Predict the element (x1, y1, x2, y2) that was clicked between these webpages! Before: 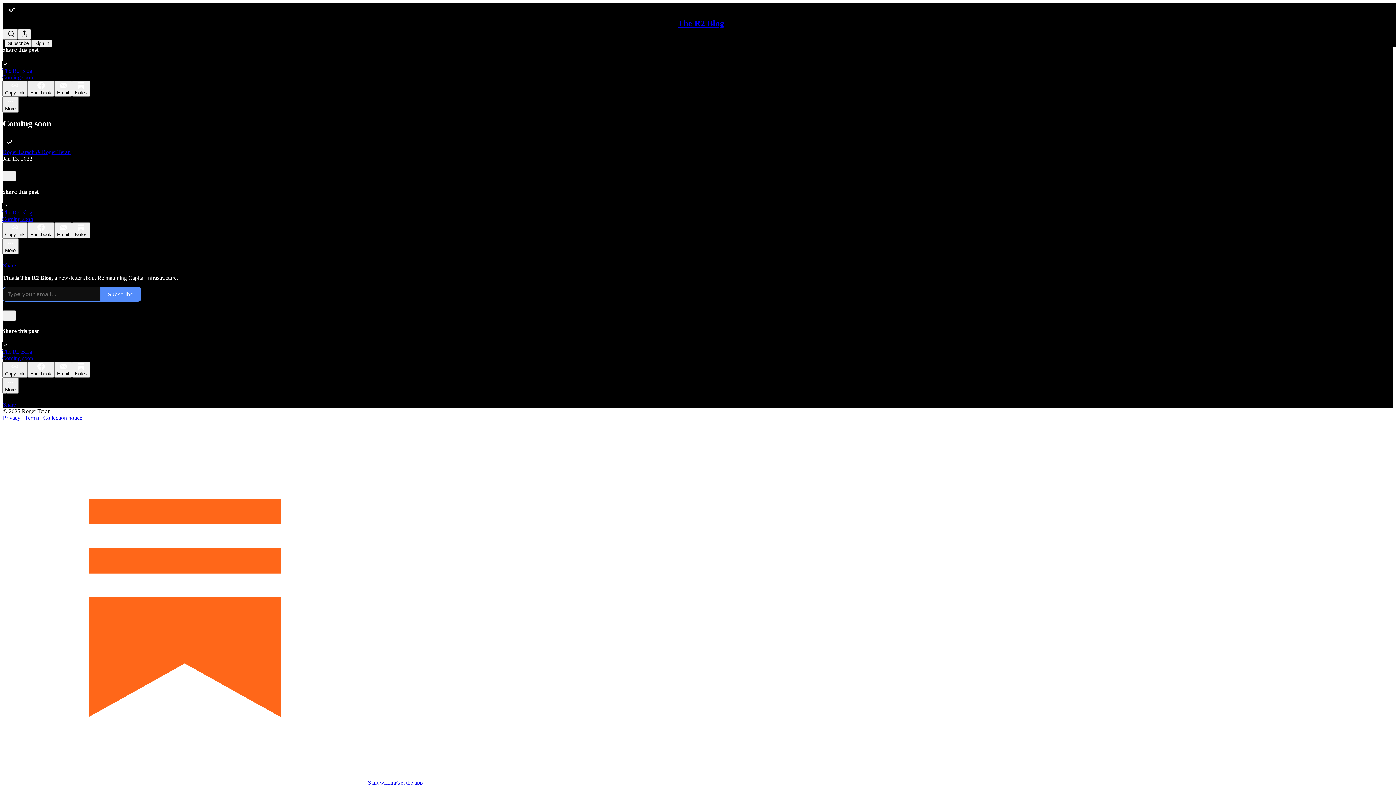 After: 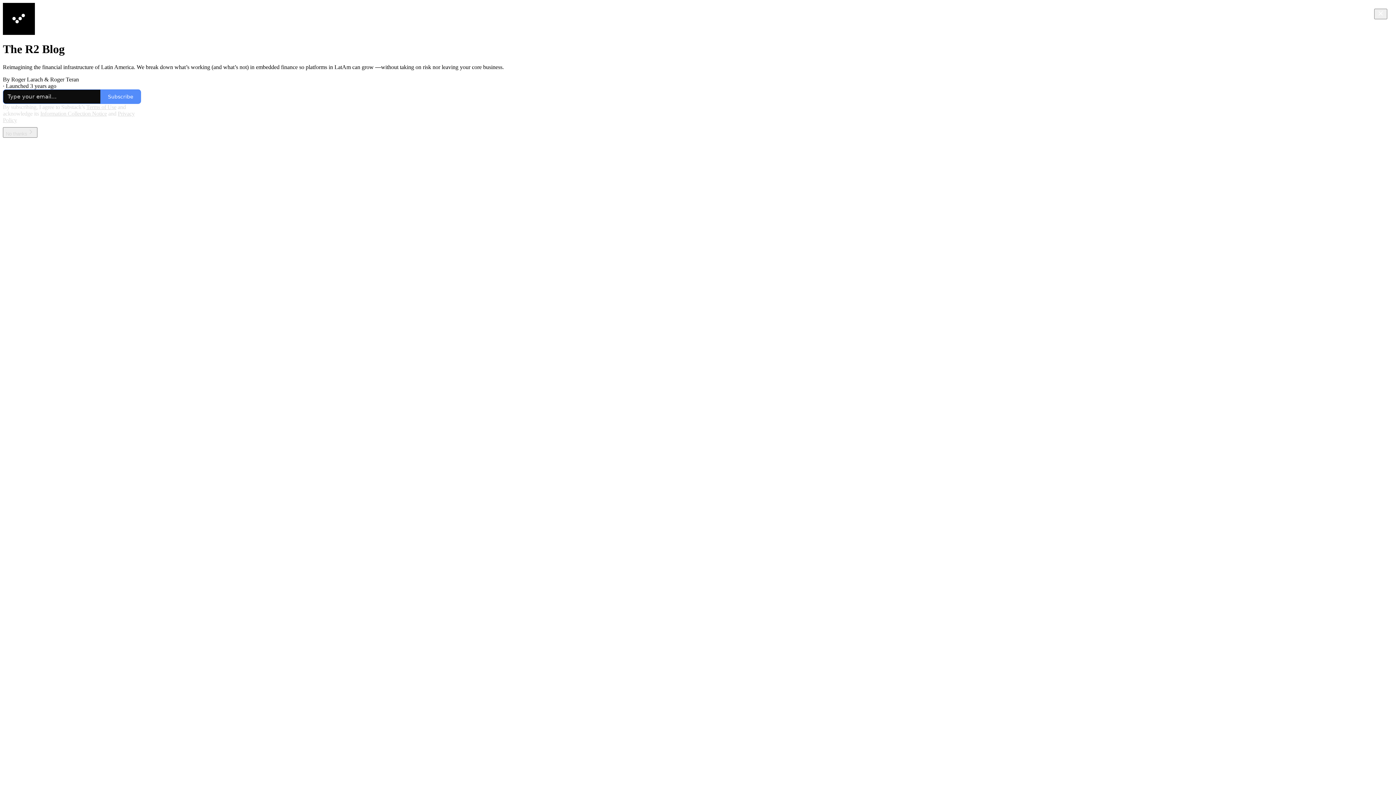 Action: bbox: (677, 18, 724, 28) label: The R2 Blog